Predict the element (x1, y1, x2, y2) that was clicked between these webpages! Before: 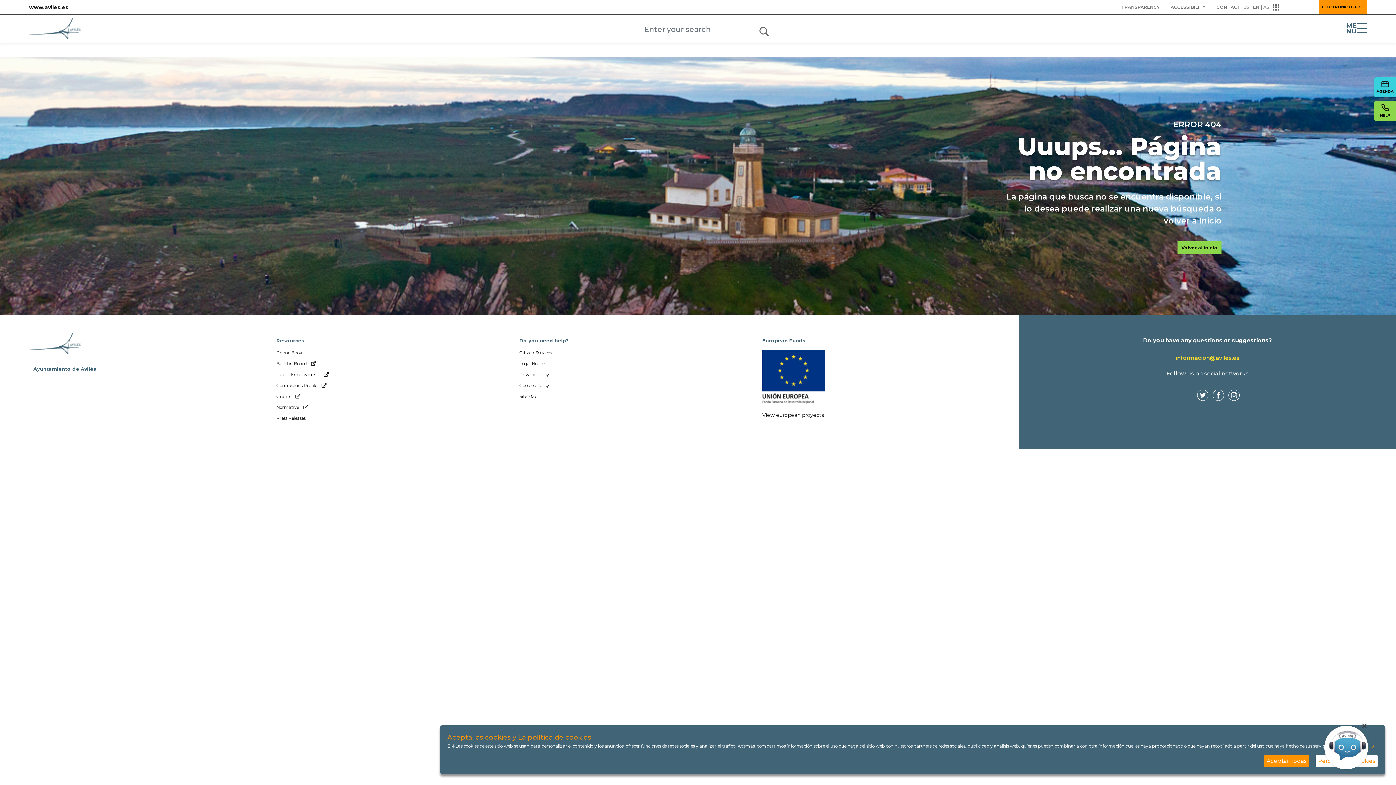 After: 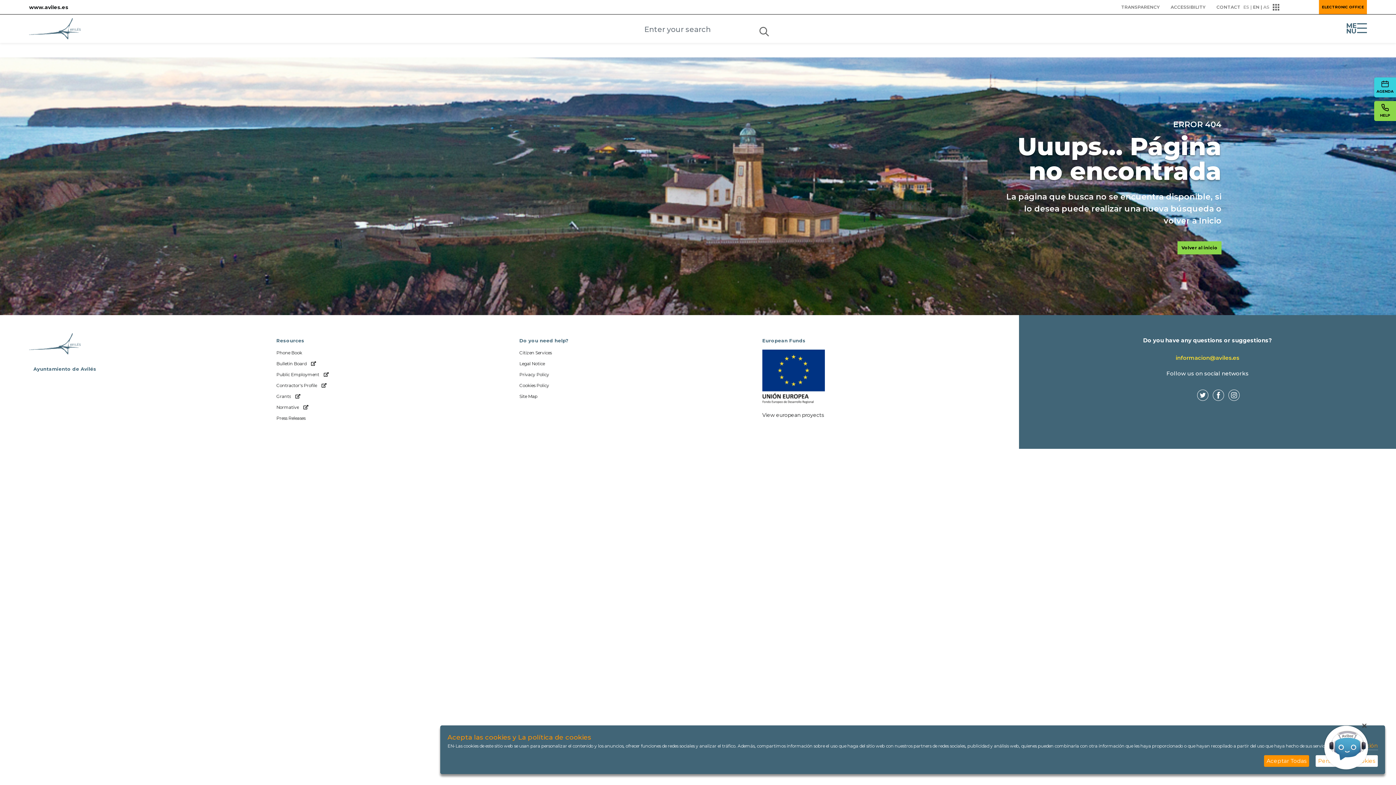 Action: bbox: (1228, 391, 1240, 398)